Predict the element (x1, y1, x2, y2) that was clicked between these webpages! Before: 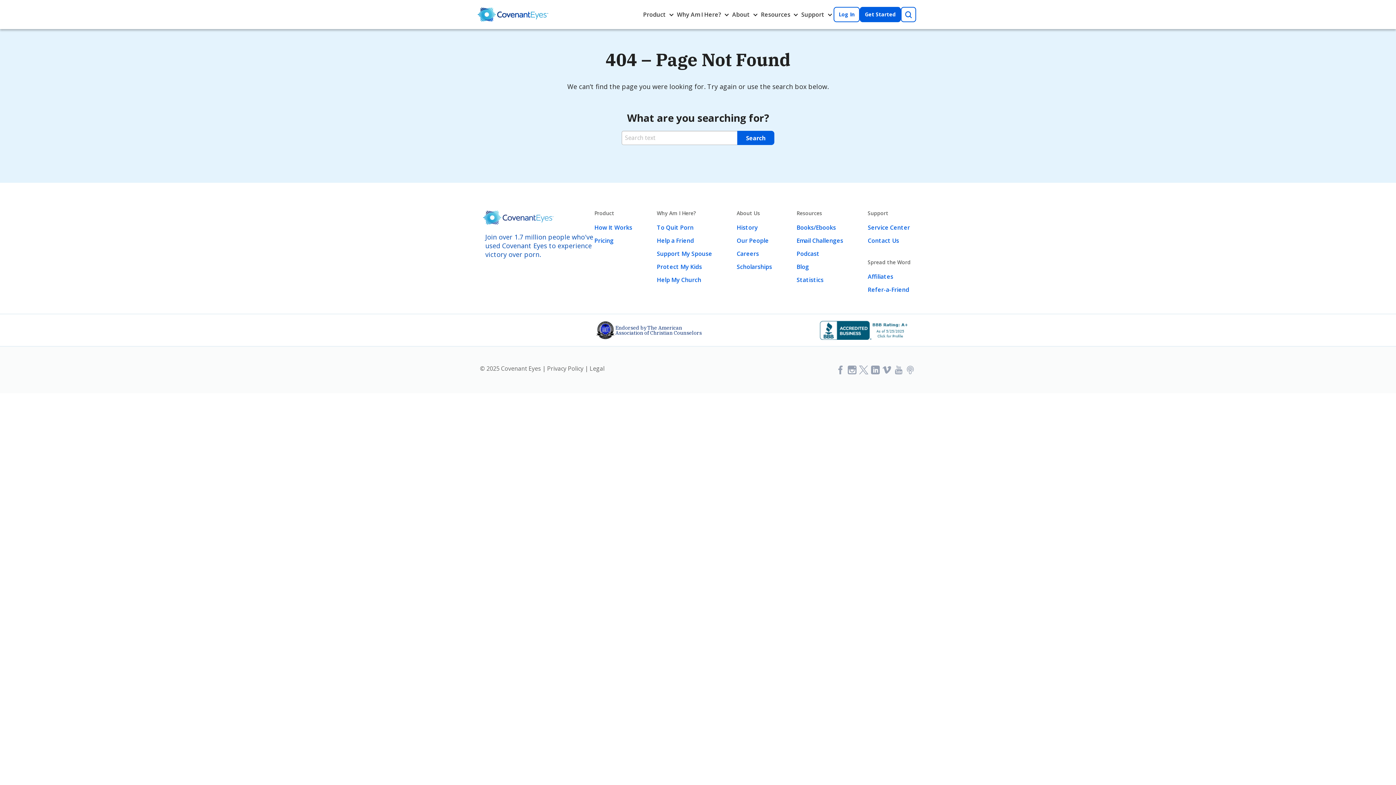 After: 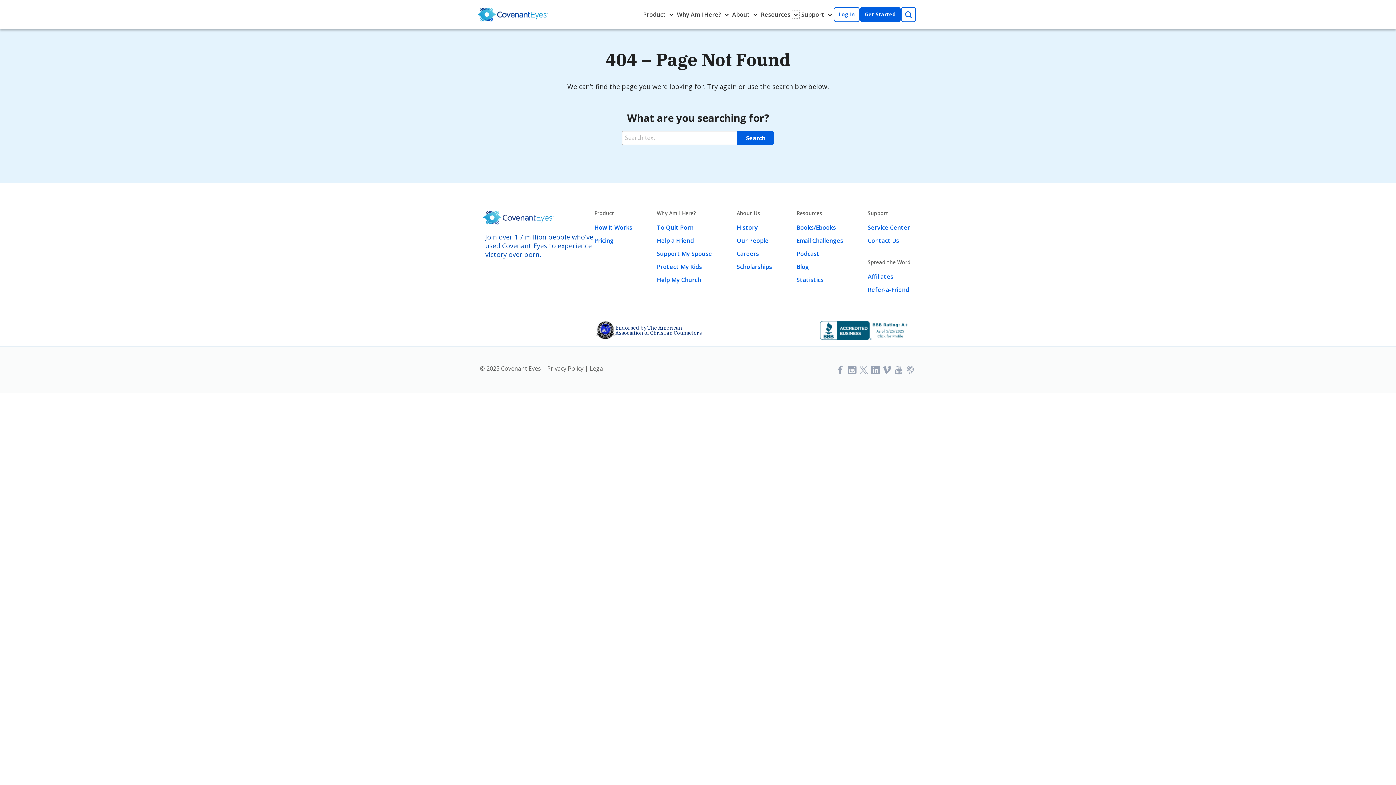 Action: bbox: (792, 10, 799, 18) label: Toggle Resources submenu